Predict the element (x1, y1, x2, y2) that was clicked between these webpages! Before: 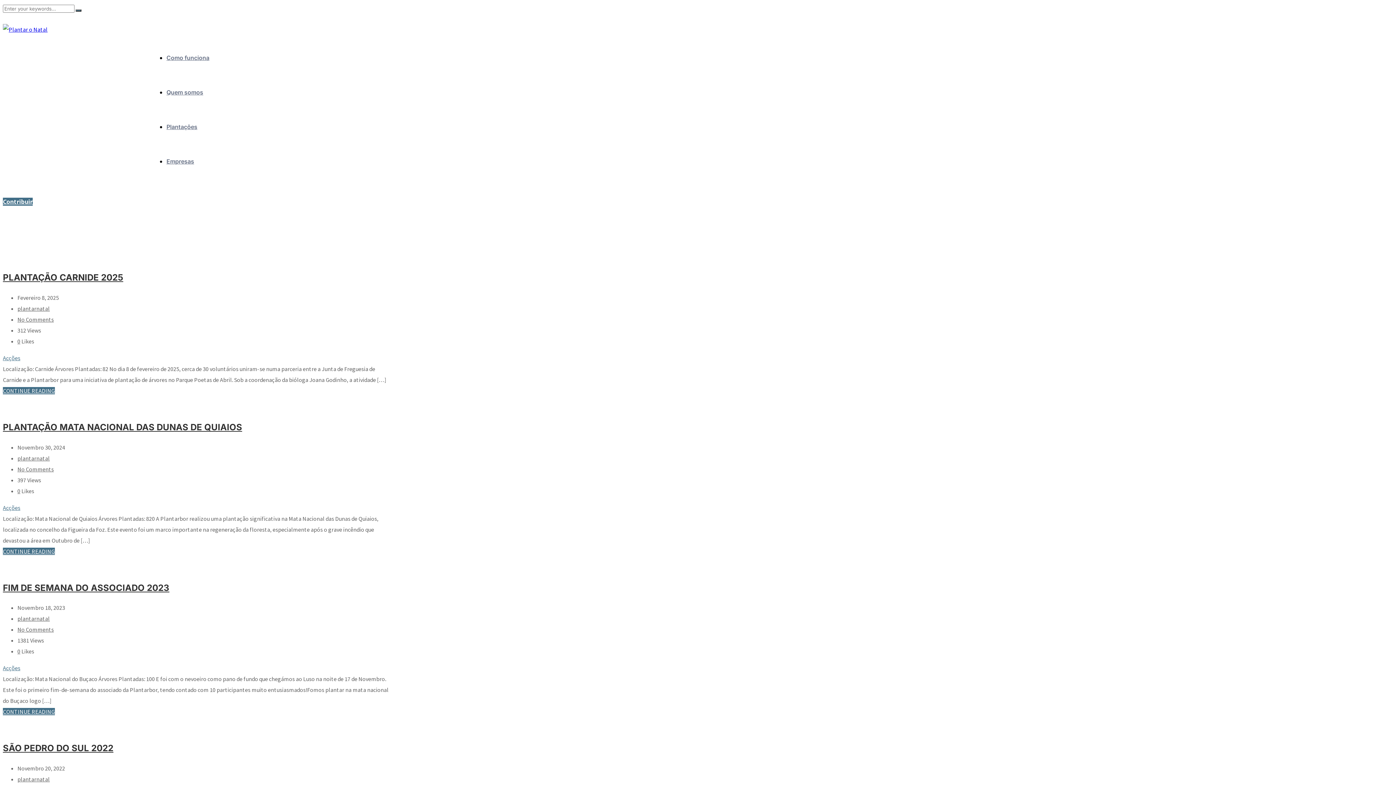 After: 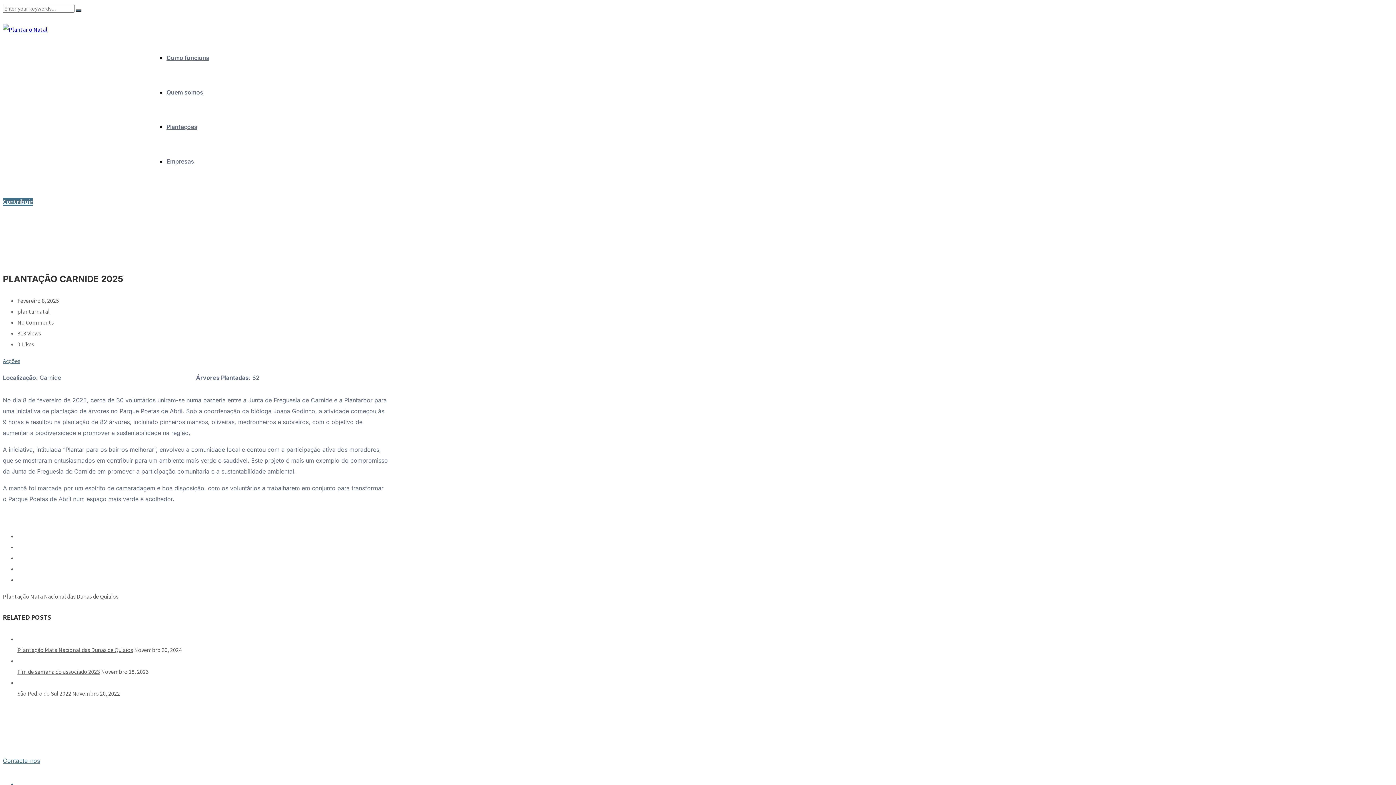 Action: label: PLANTAÇÃO CARNIDE 2025 bbox: (2, 272, 123, 282)